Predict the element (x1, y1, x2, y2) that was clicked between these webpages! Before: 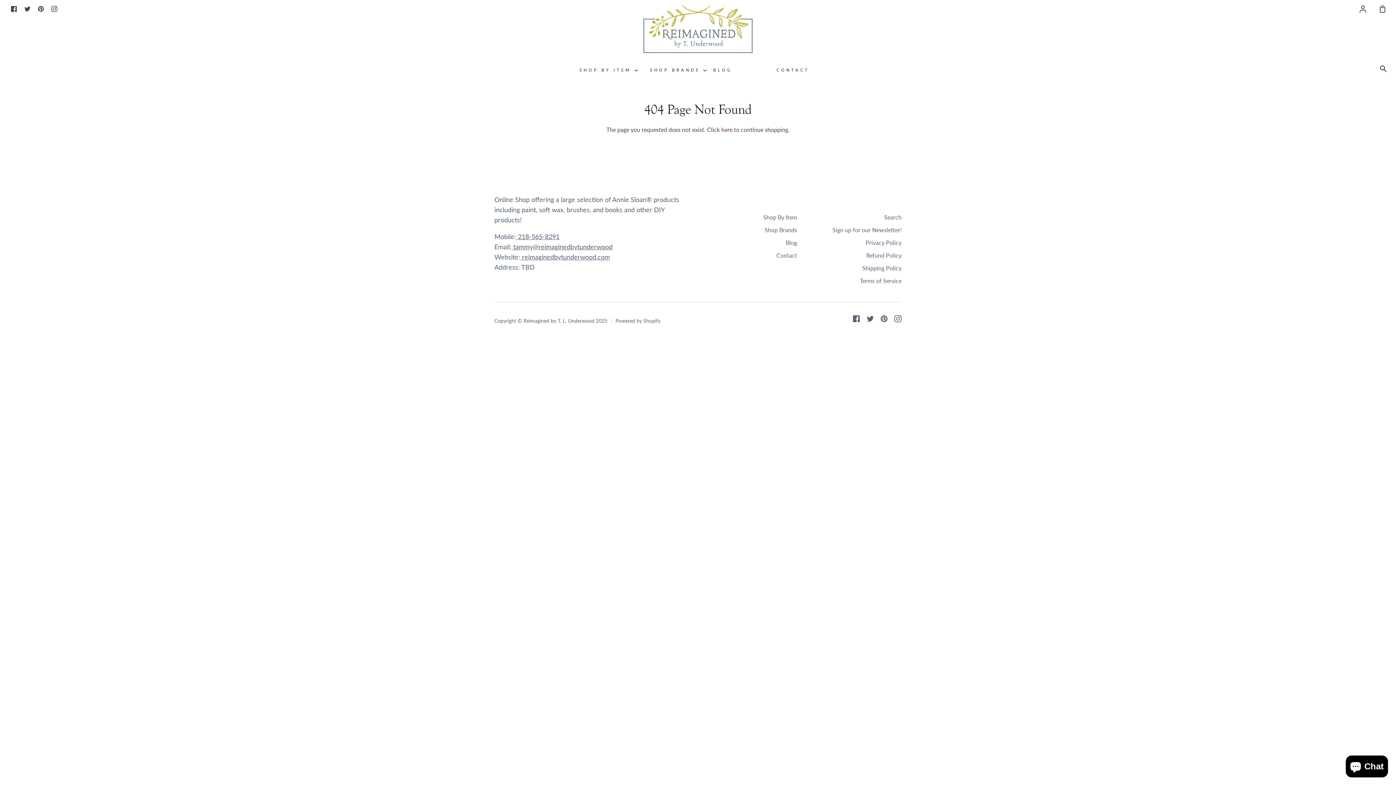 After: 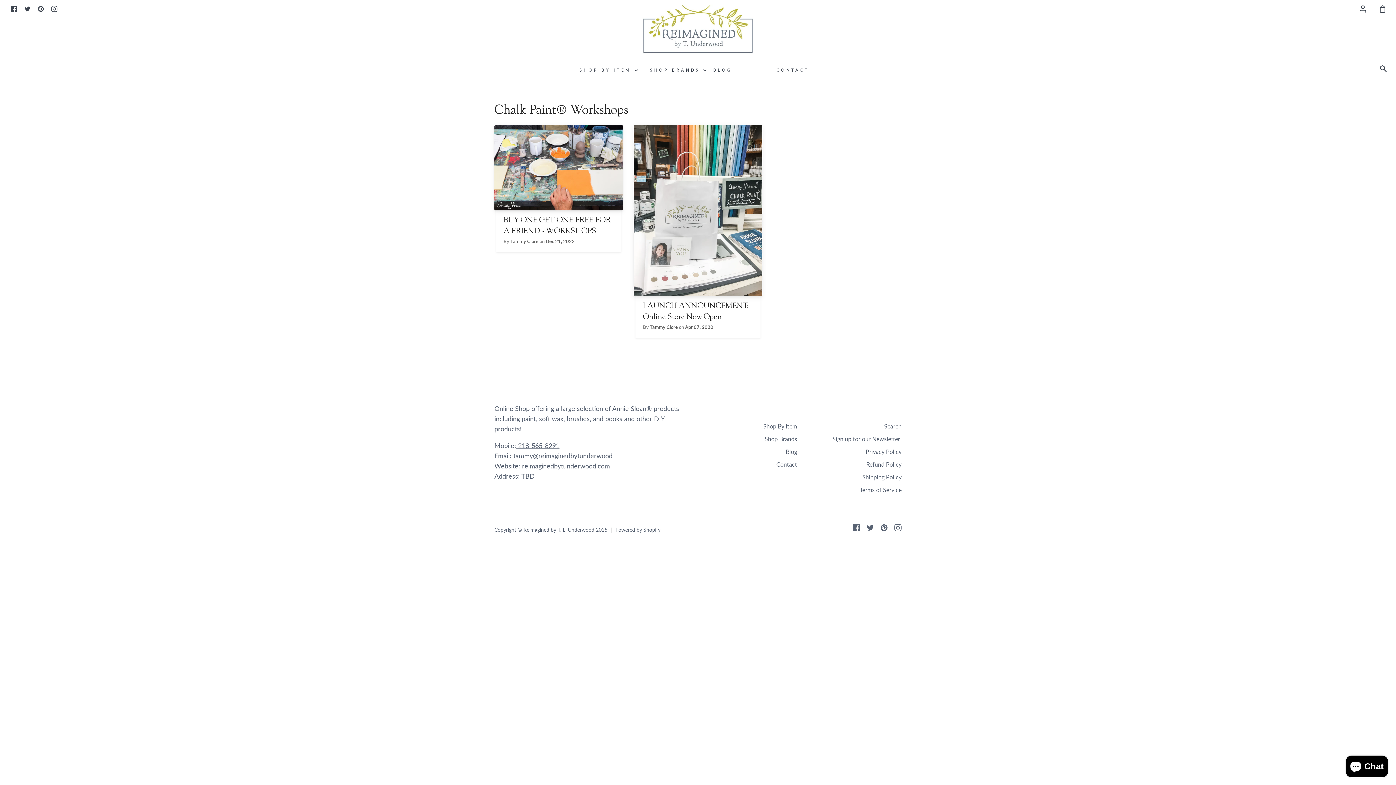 Action: label: BLOG bbox: (711, 62, 734, 77)